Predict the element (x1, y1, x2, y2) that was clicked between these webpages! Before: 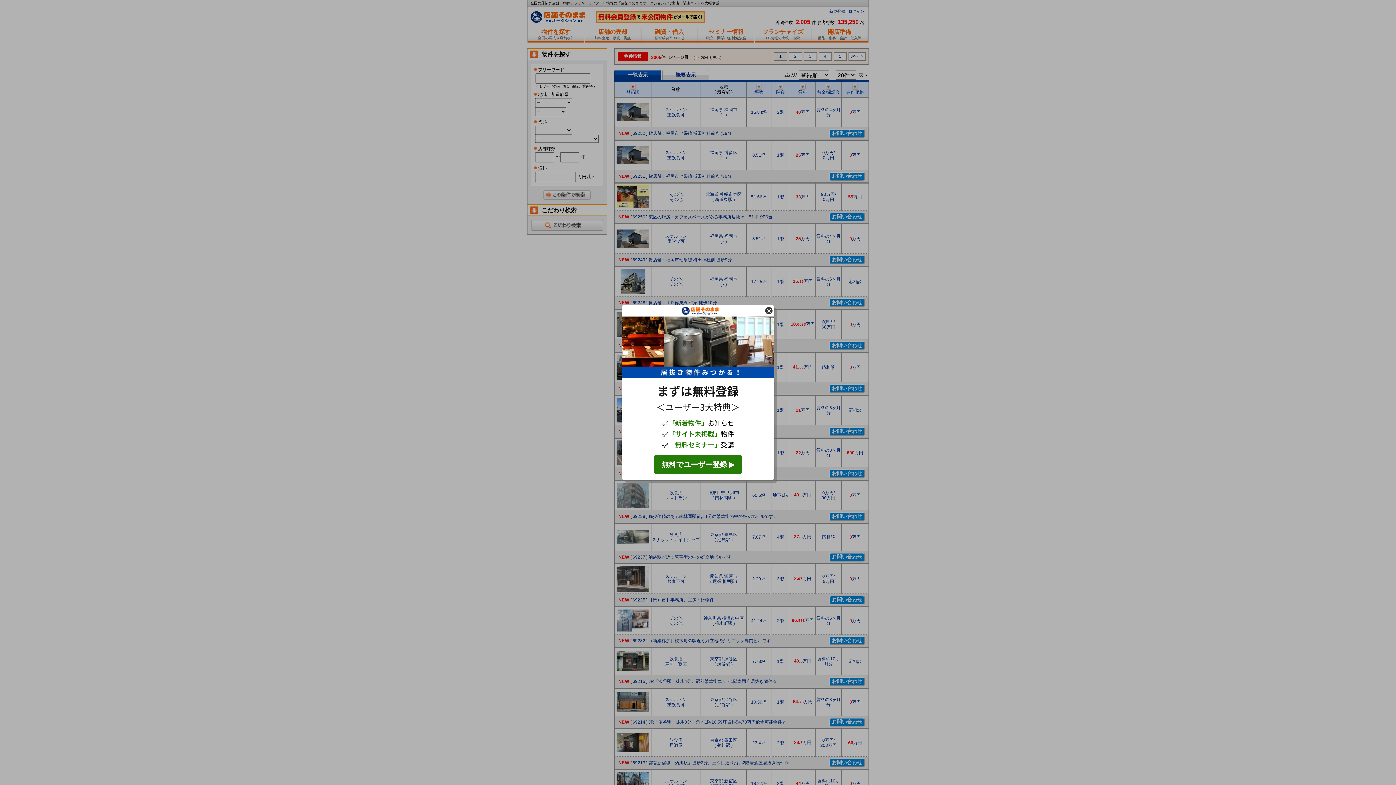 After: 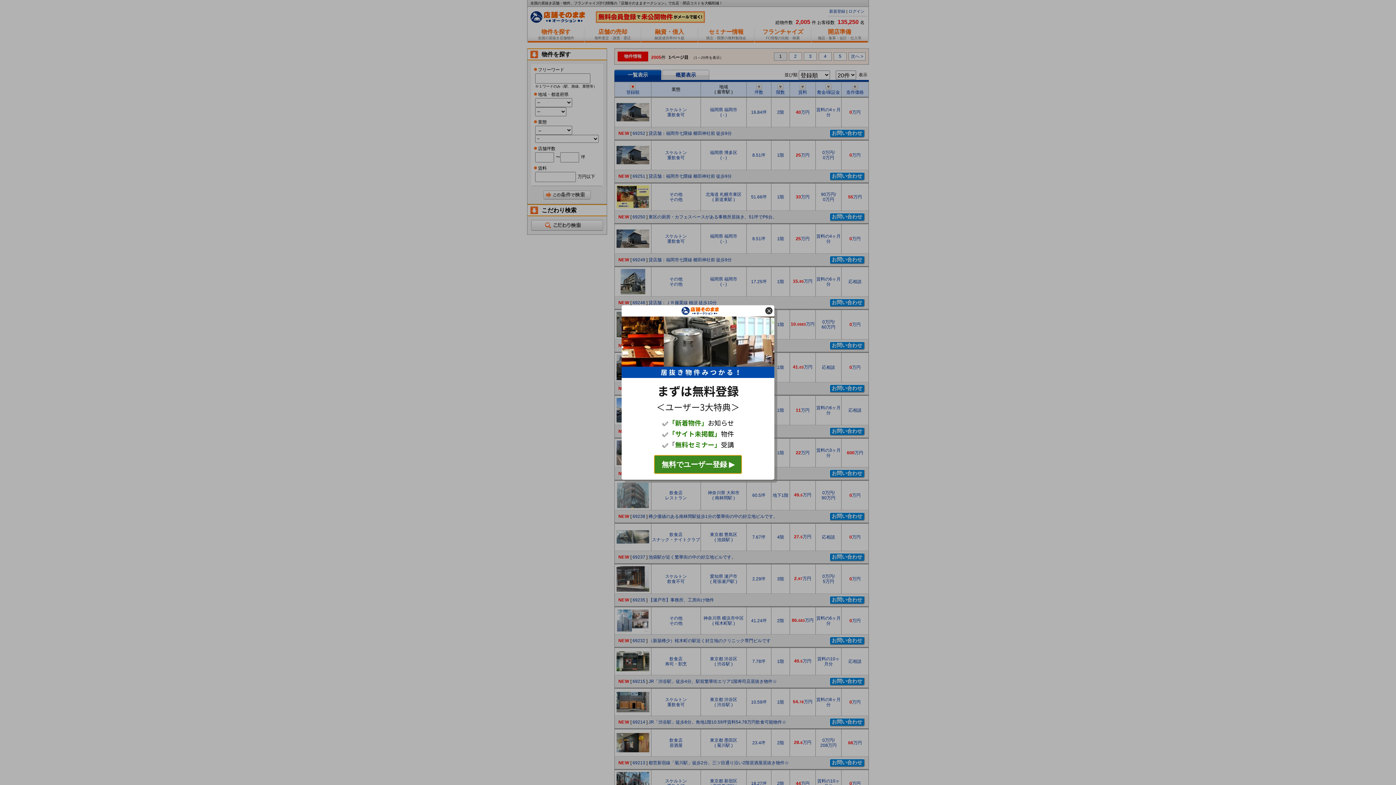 Action: label: 無料でユーザー登録 ▶ bbox: (654, 455, 742, 474)